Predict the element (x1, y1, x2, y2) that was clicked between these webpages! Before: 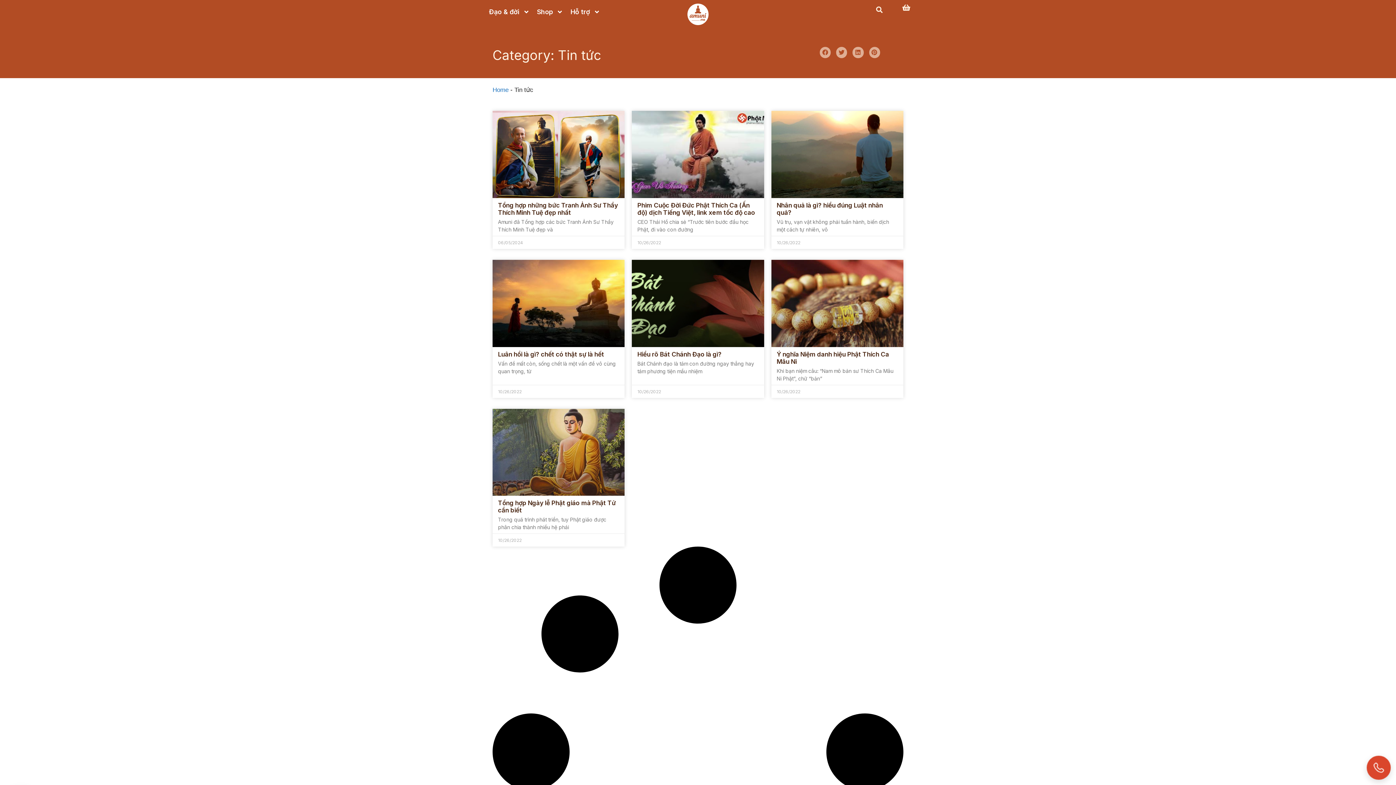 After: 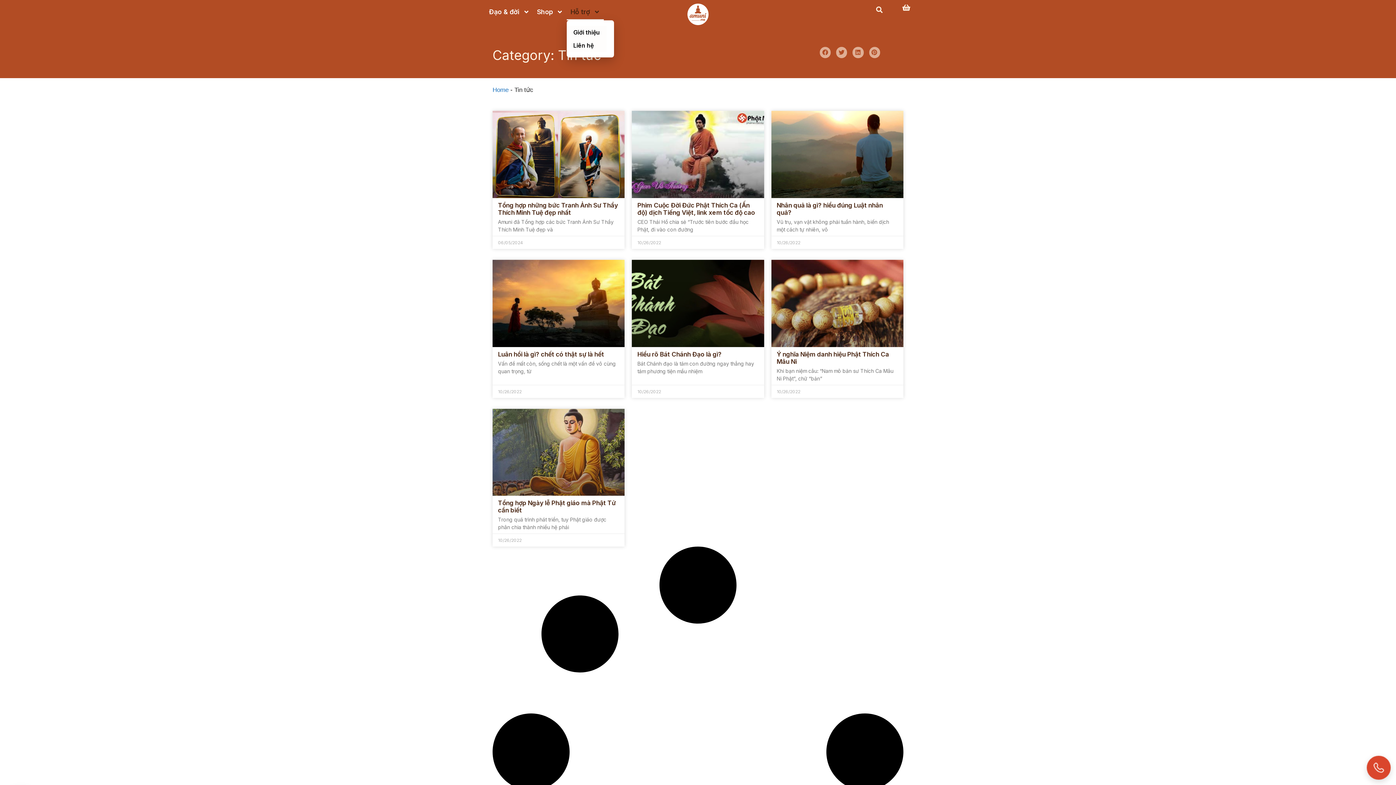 Action: bbox: (566, 3, 604, 20) label: Hỗ trợ